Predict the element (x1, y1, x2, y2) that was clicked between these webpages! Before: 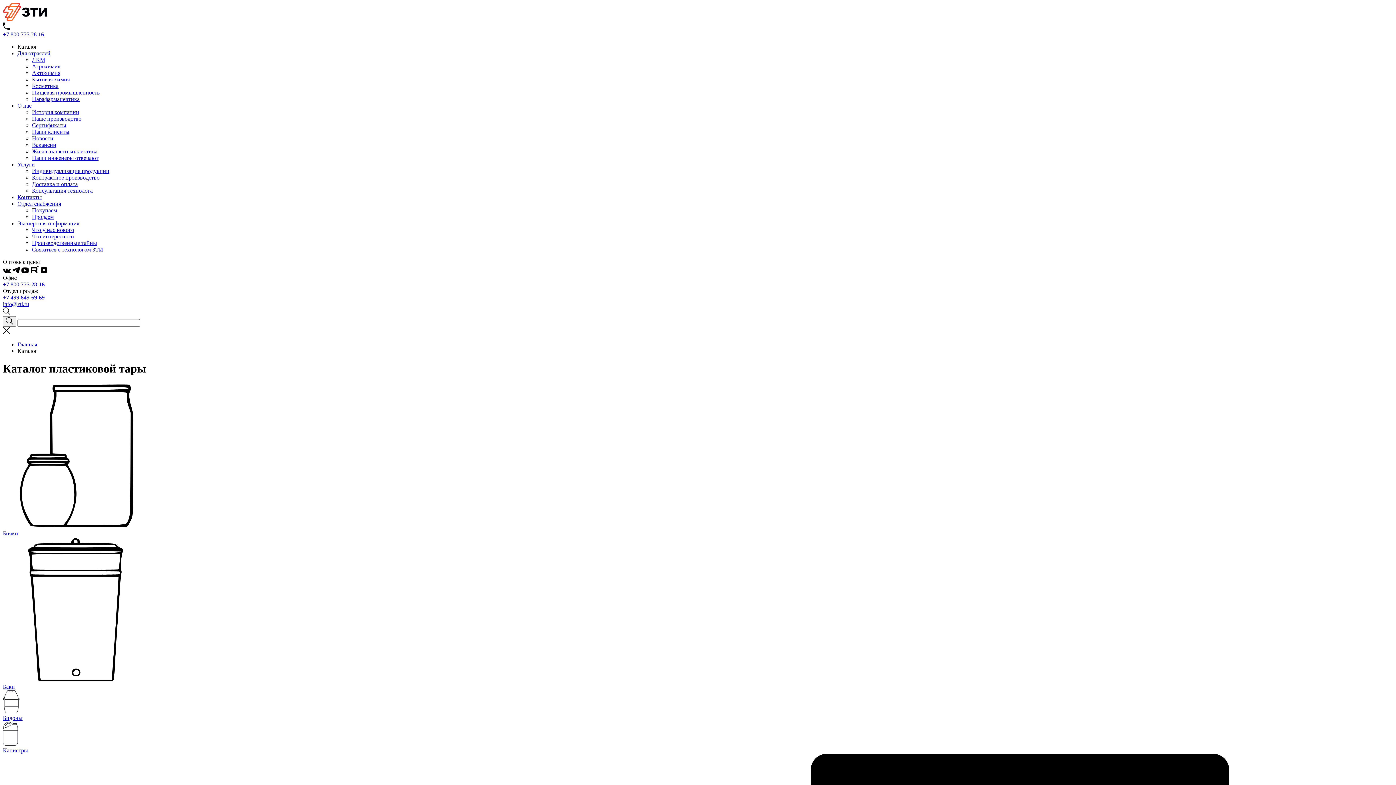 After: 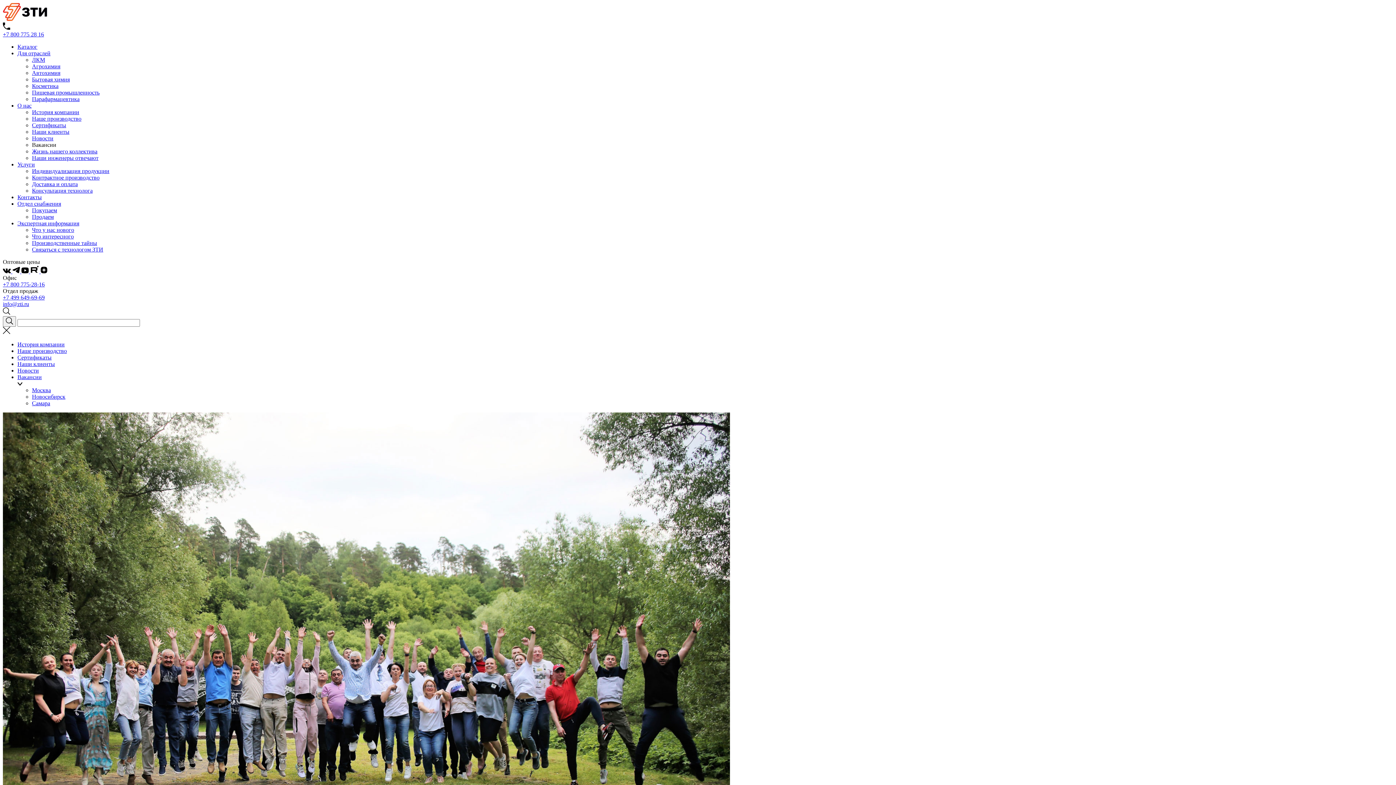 Action: bbox: (32, 141, 56, 148) label: Вакансии